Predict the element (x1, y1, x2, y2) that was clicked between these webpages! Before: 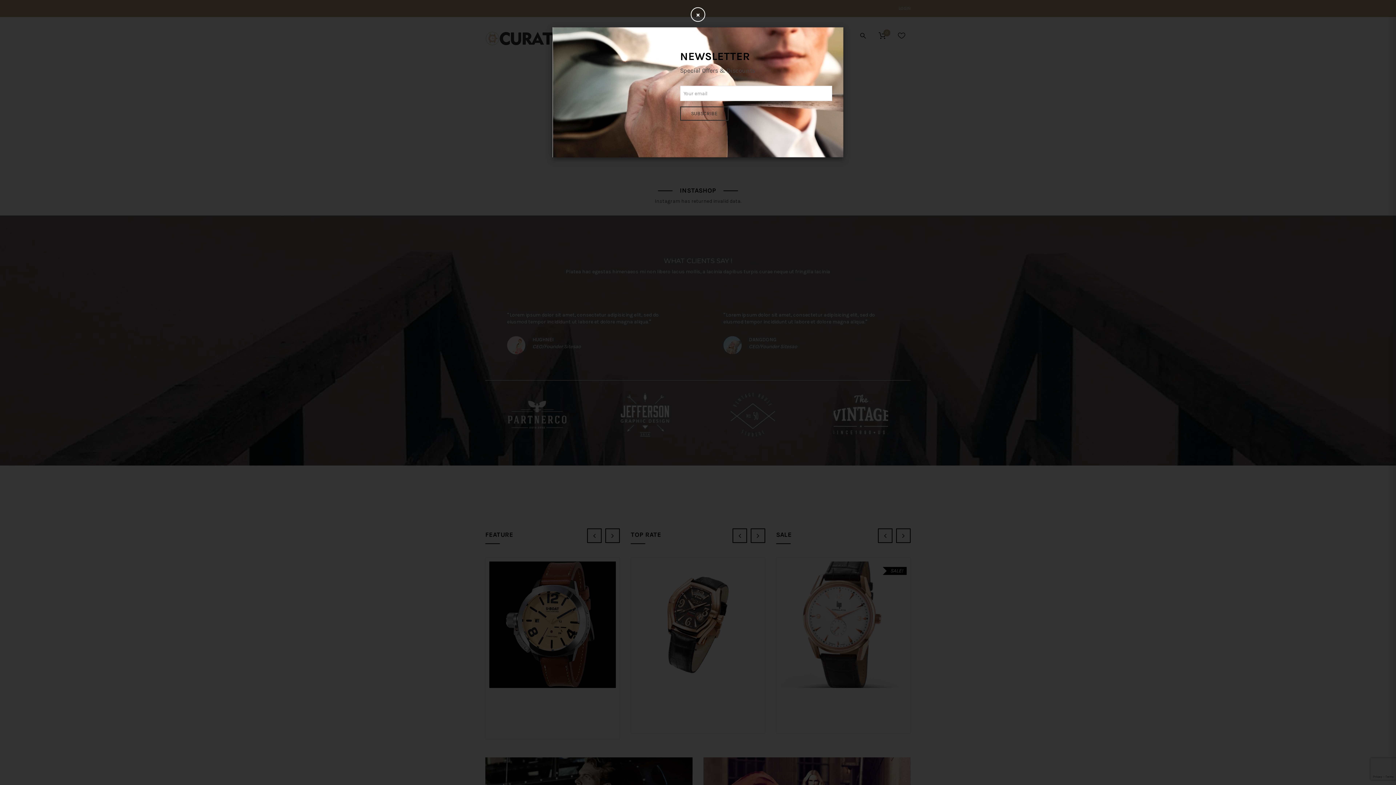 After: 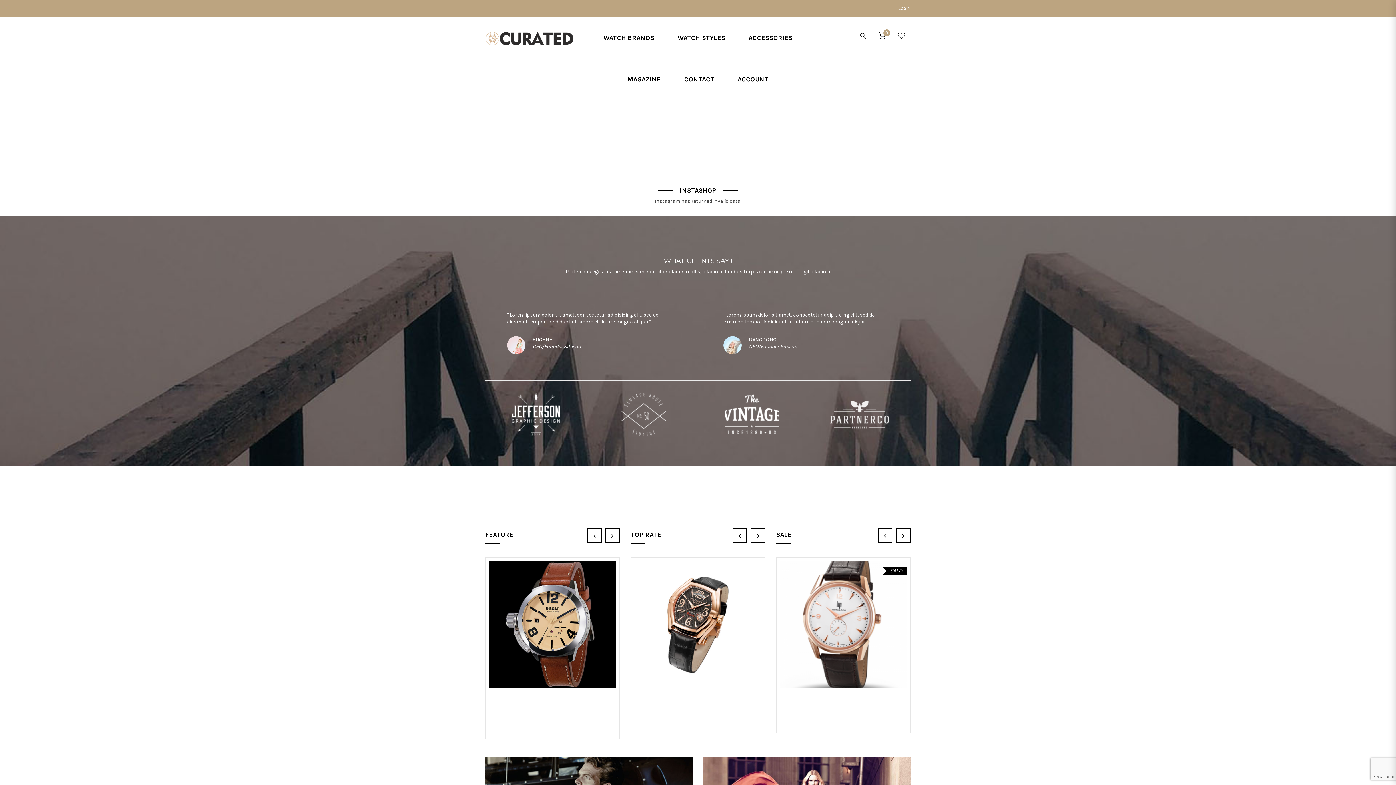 Action: label: ×
Close bbox: (690, 7, 705, 21)